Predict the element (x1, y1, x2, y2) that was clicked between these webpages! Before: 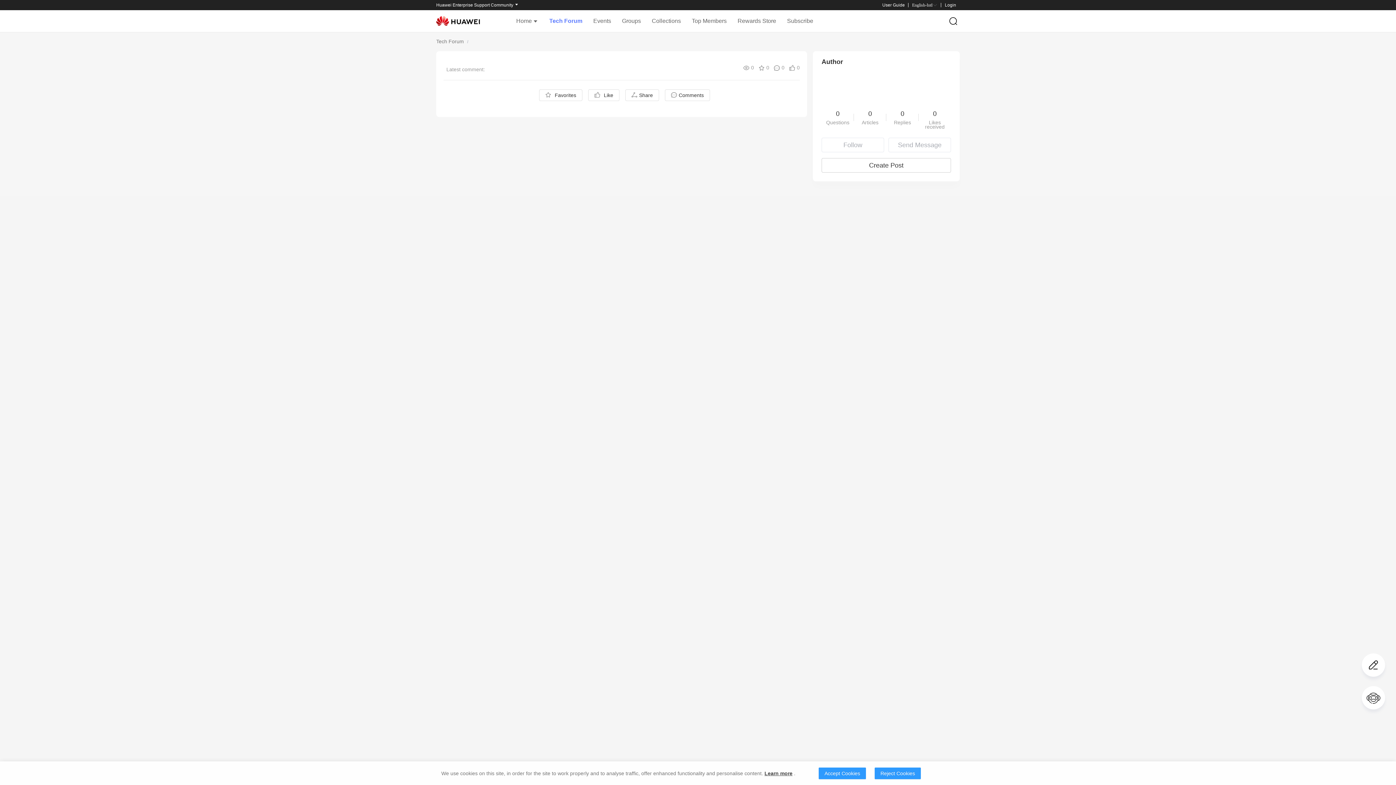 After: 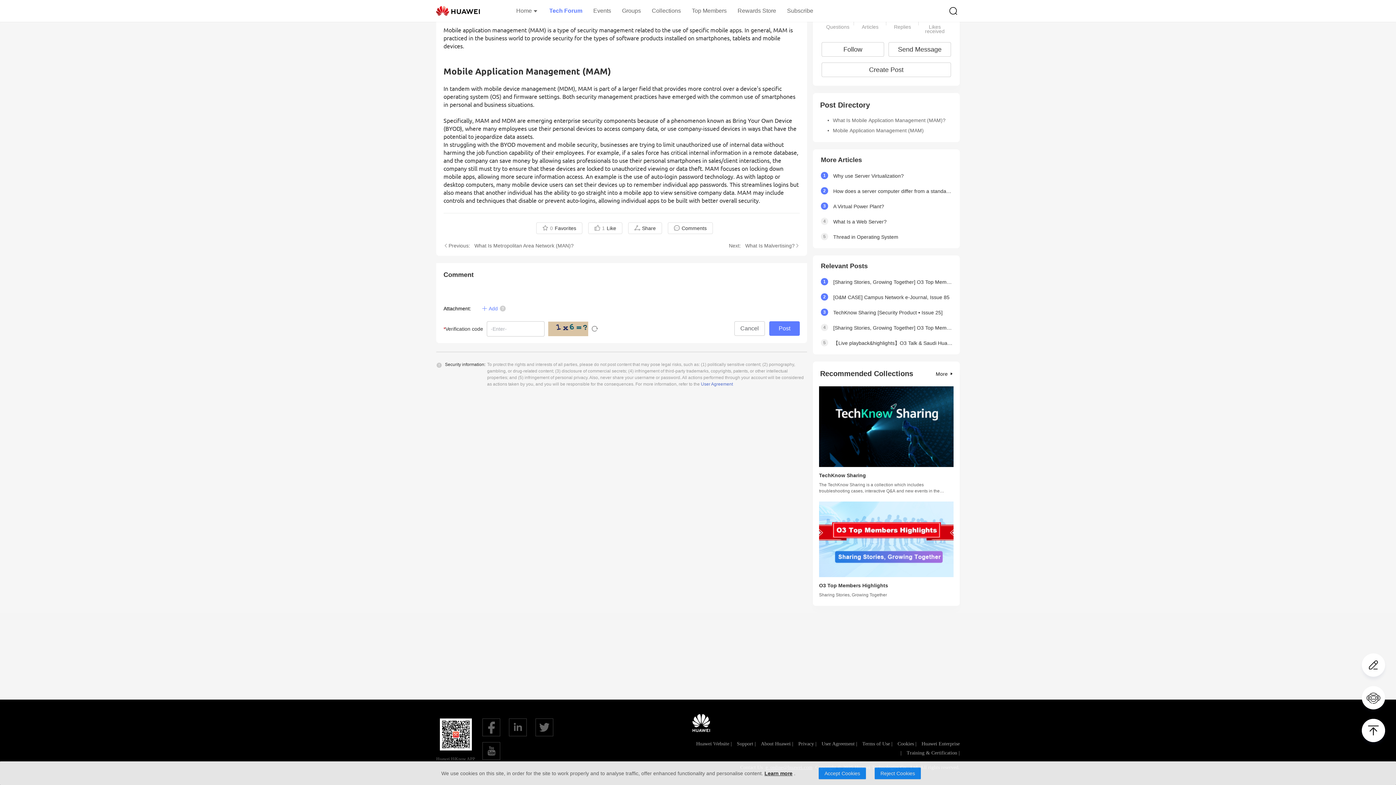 Action: bbox: (818, 73, 858, 78) label: User Agreement | 